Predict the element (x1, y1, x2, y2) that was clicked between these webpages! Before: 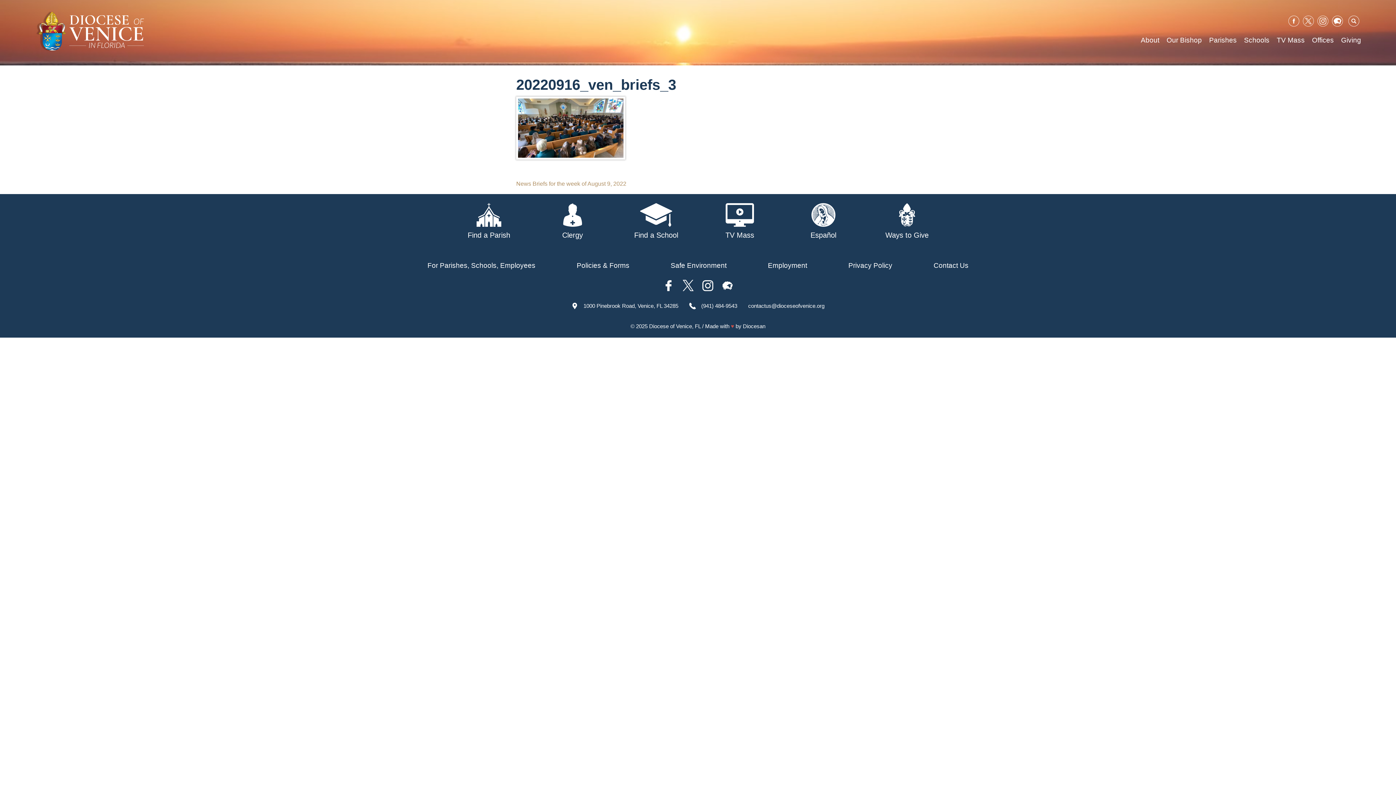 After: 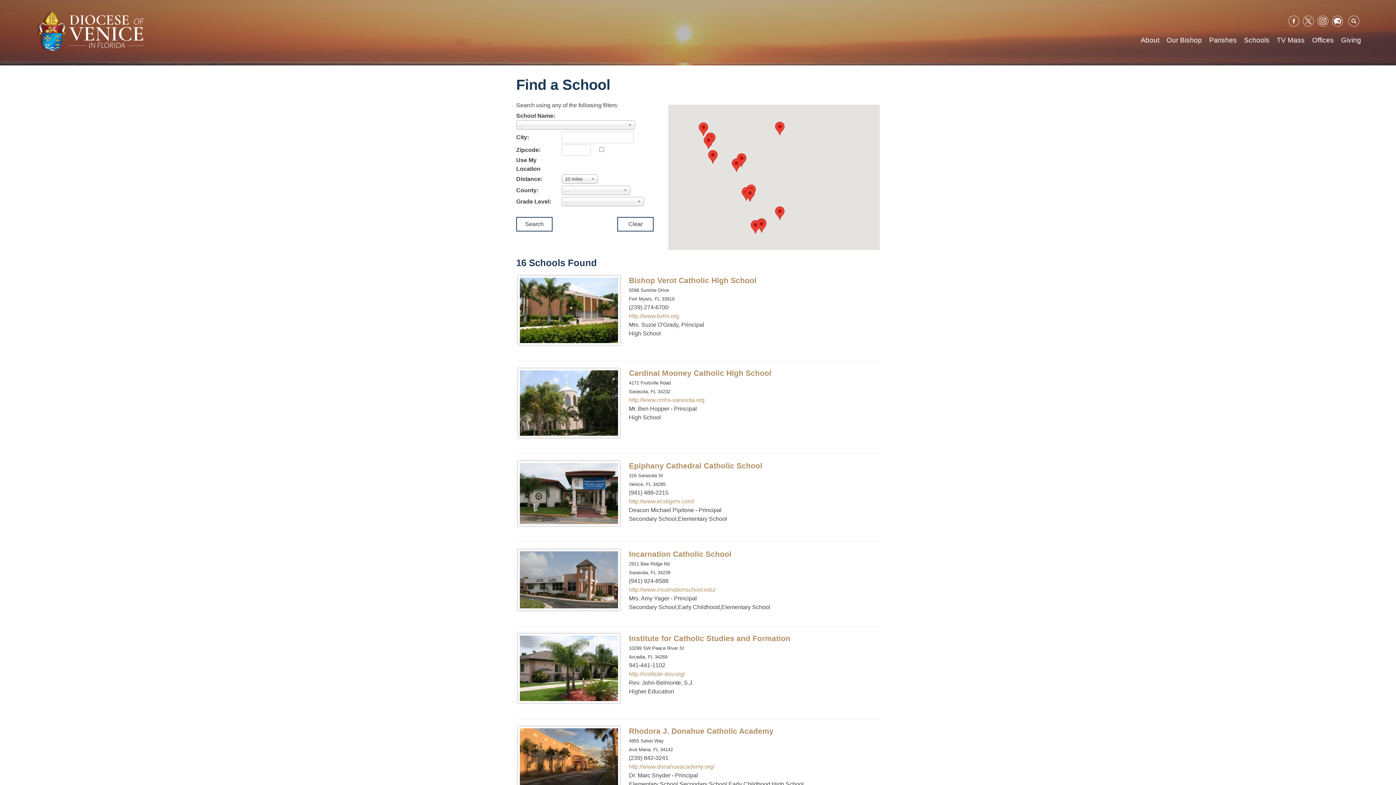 Action: label: Find a School bbox: (614, 194, 698, 249)